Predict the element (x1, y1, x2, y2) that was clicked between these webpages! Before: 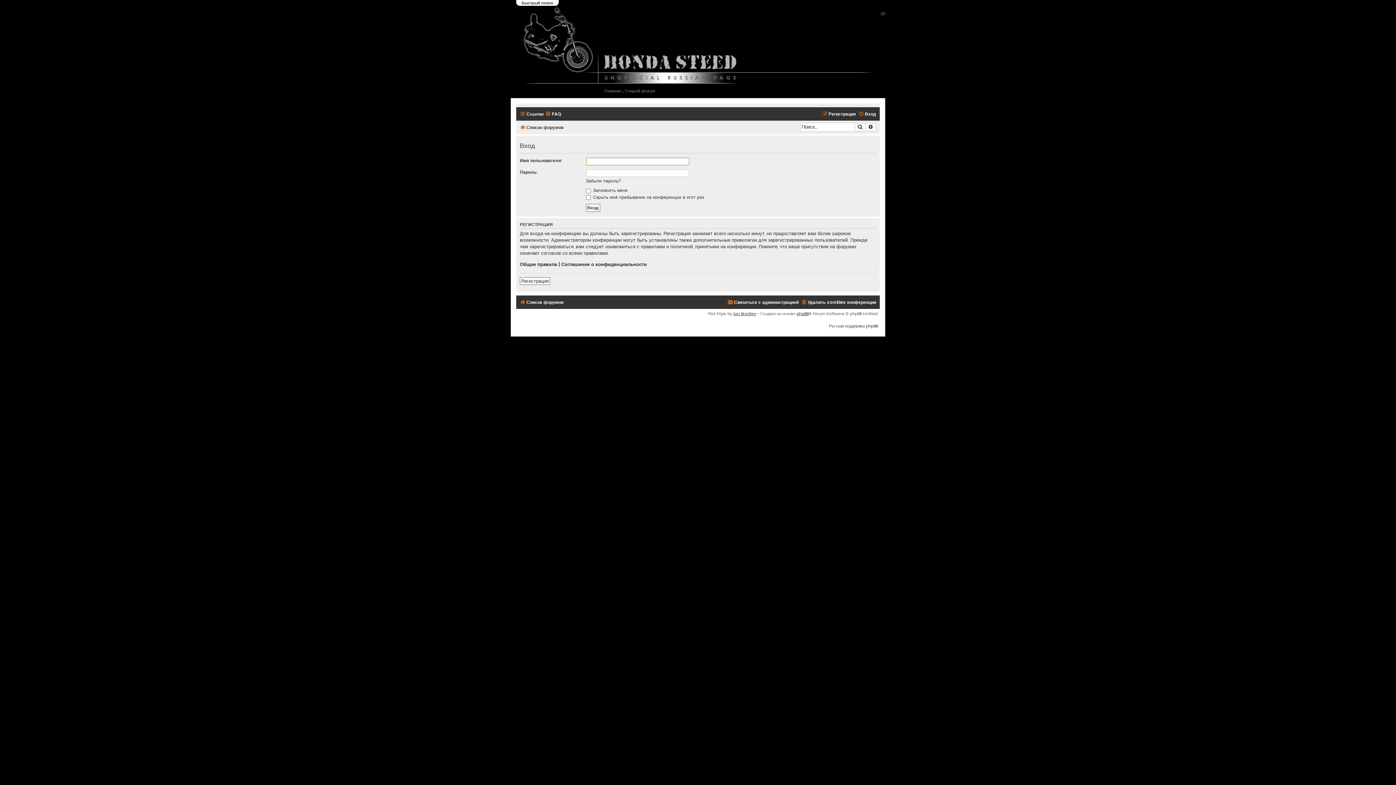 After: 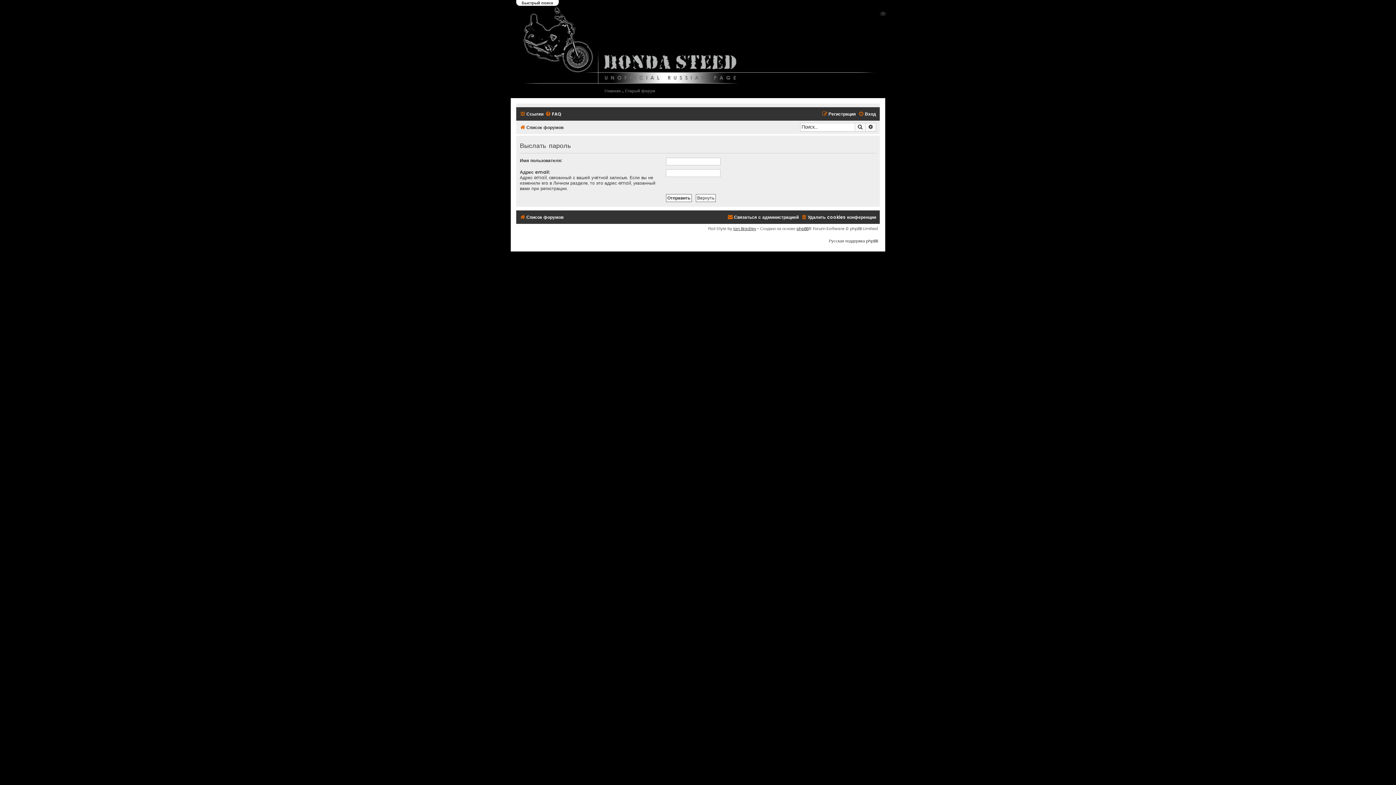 Action: bbox: (586, 178, 620, 183) label: Забыли пароль?